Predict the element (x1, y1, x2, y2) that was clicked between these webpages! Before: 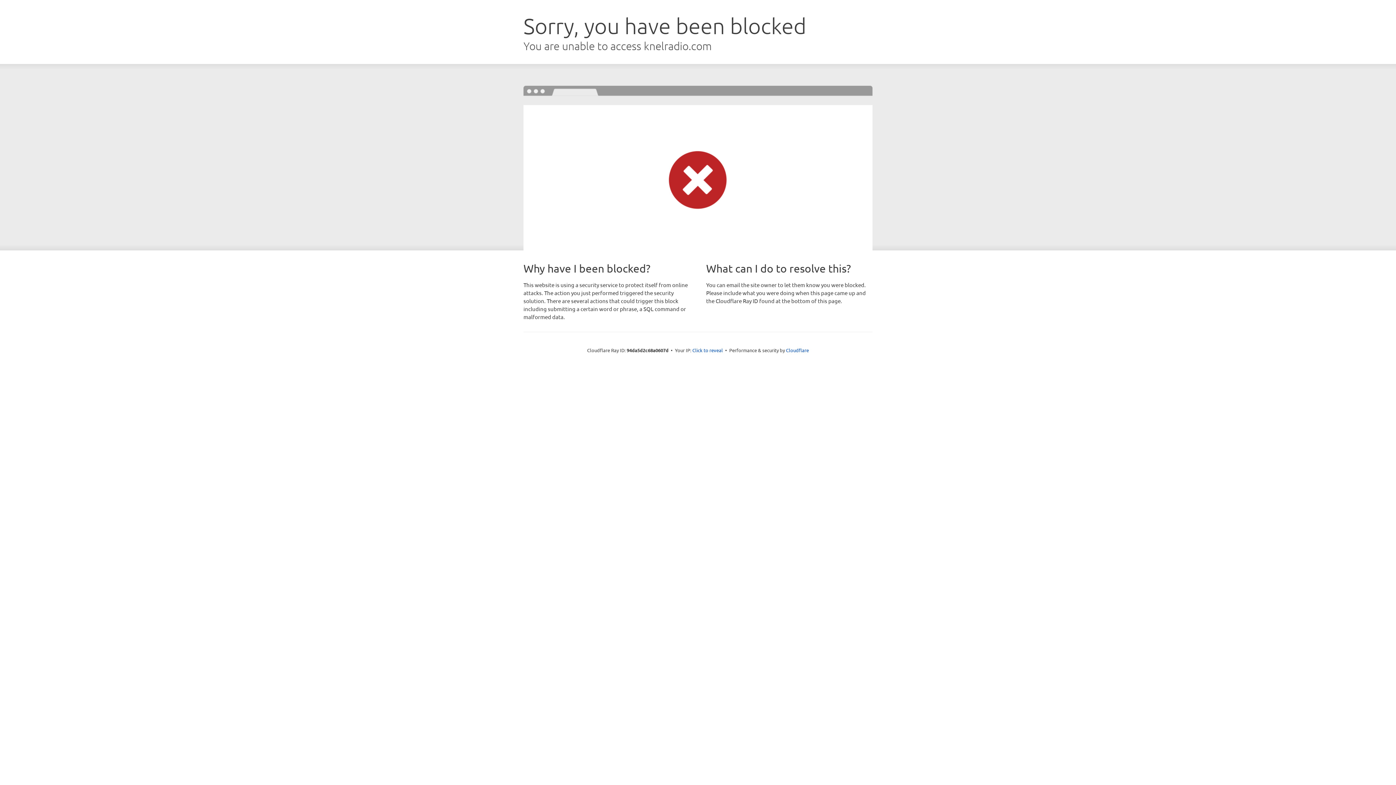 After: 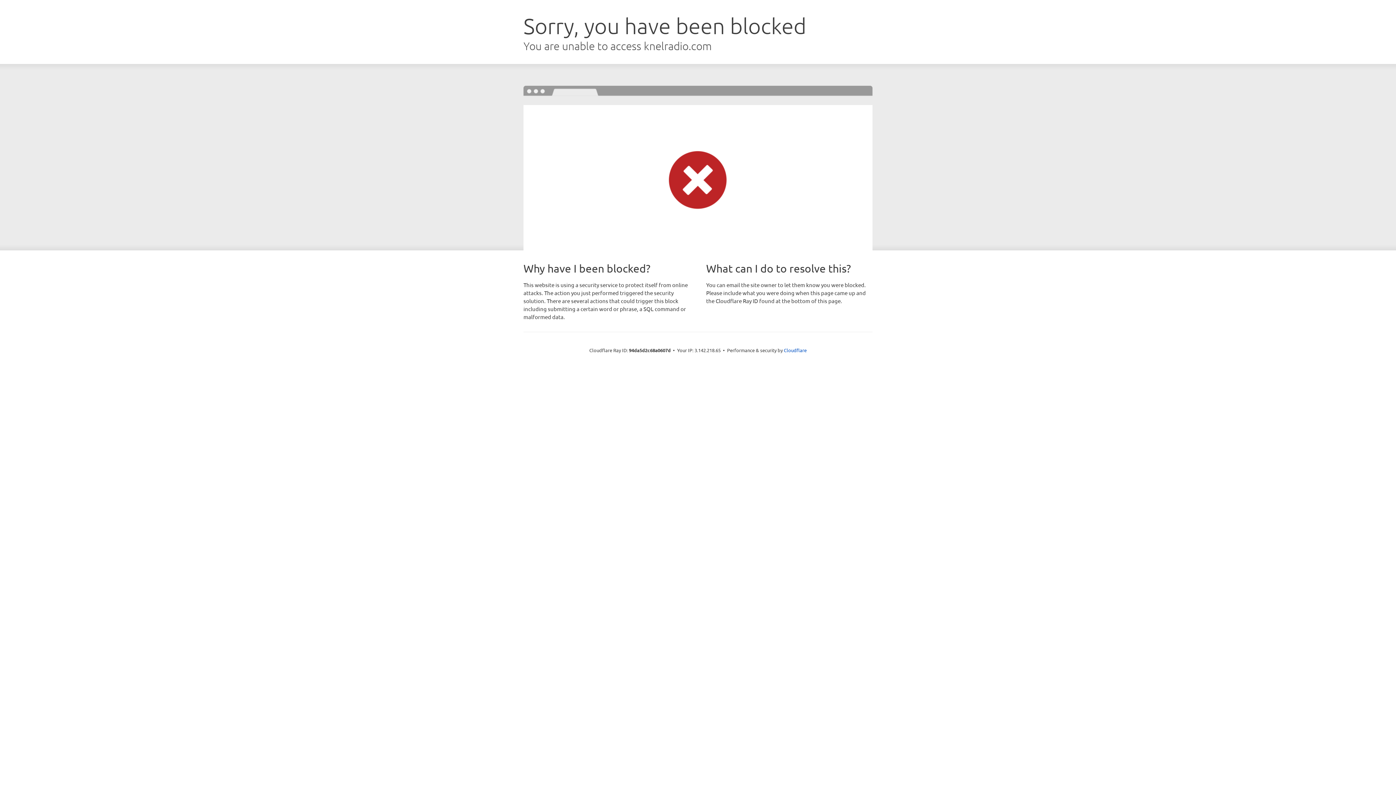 Action: bbox: (692, 346, 723, 353) label: Click to reveal